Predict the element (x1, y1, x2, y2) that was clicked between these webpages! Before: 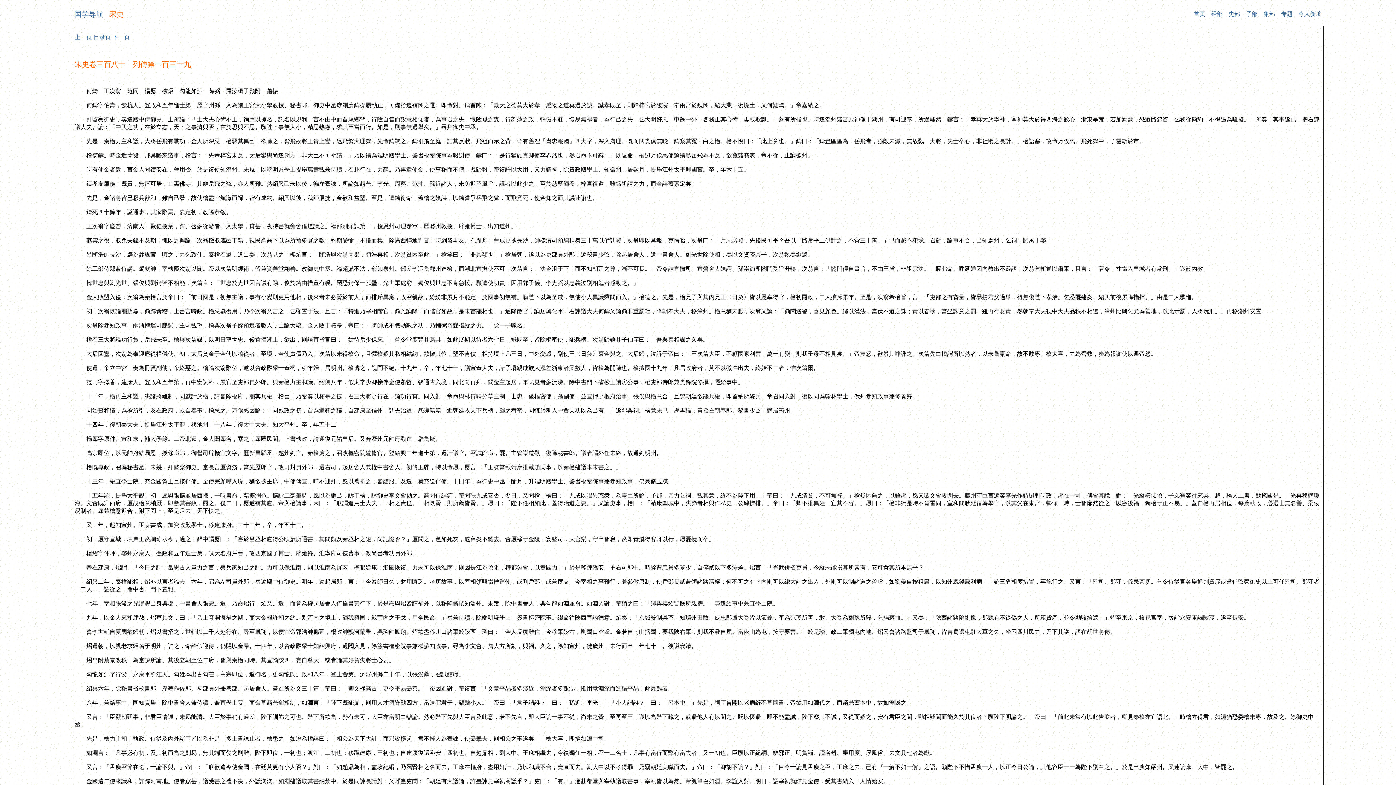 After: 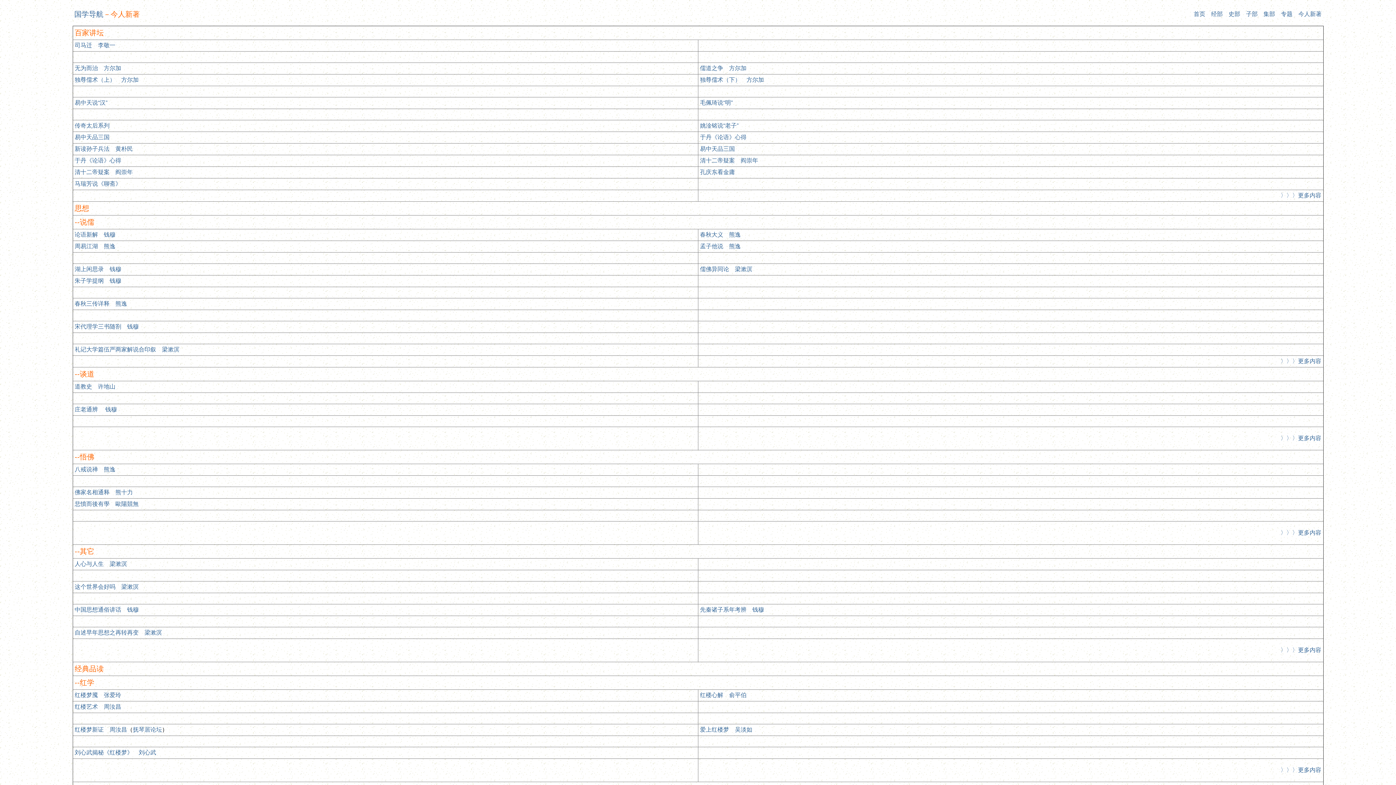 Action: bbox: (1298, 10, 1322, 17) label: 今人新著